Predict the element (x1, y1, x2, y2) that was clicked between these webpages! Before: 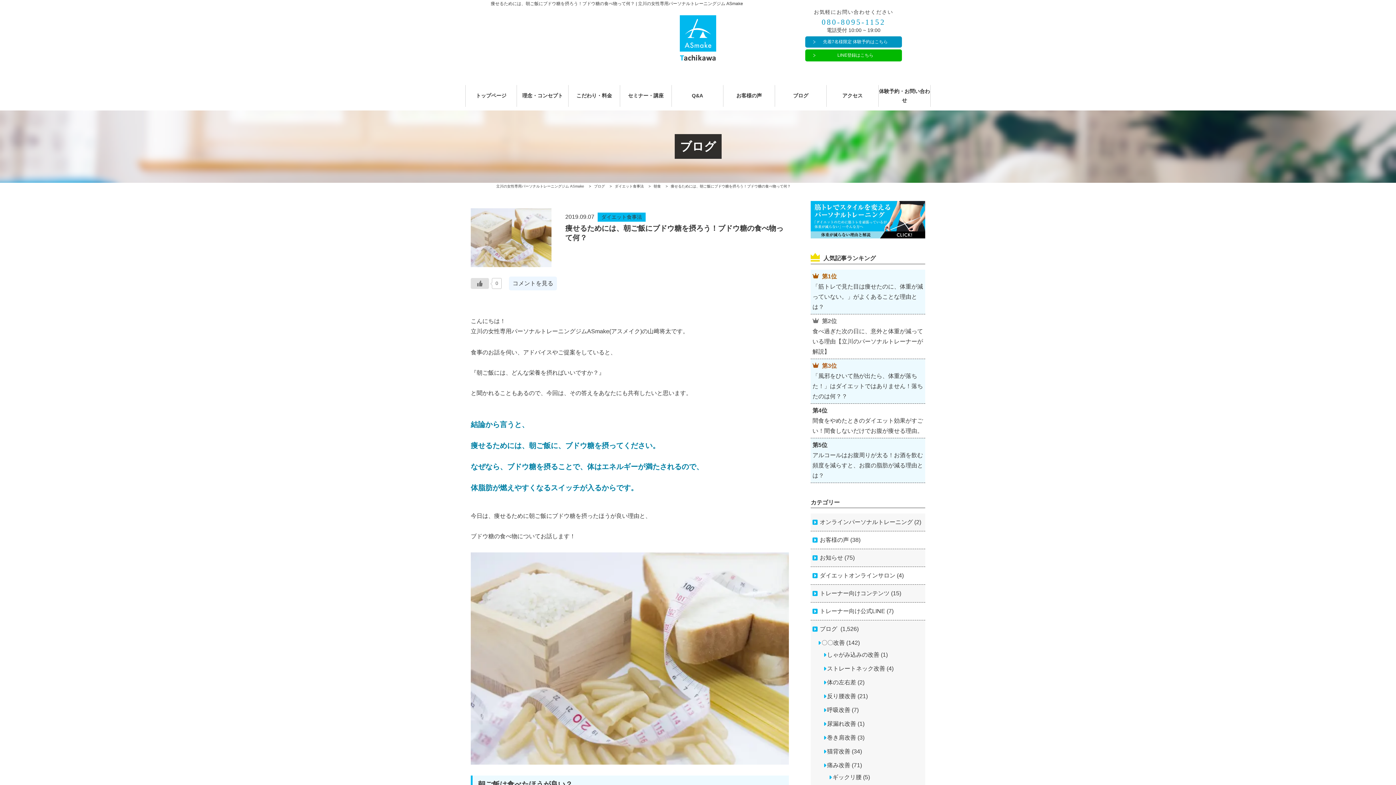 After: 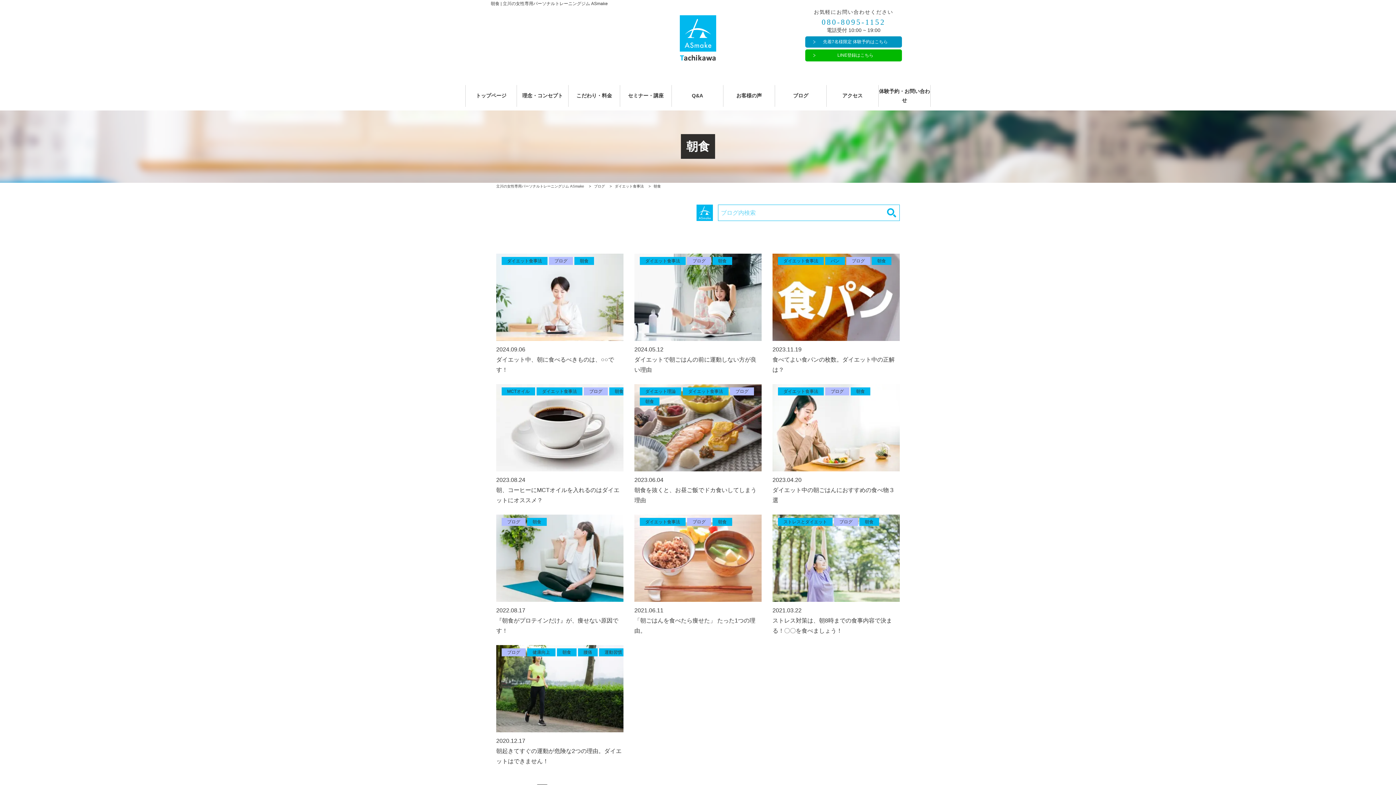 Action: label: 朝食 bbox: (653, 184, 662, 188)